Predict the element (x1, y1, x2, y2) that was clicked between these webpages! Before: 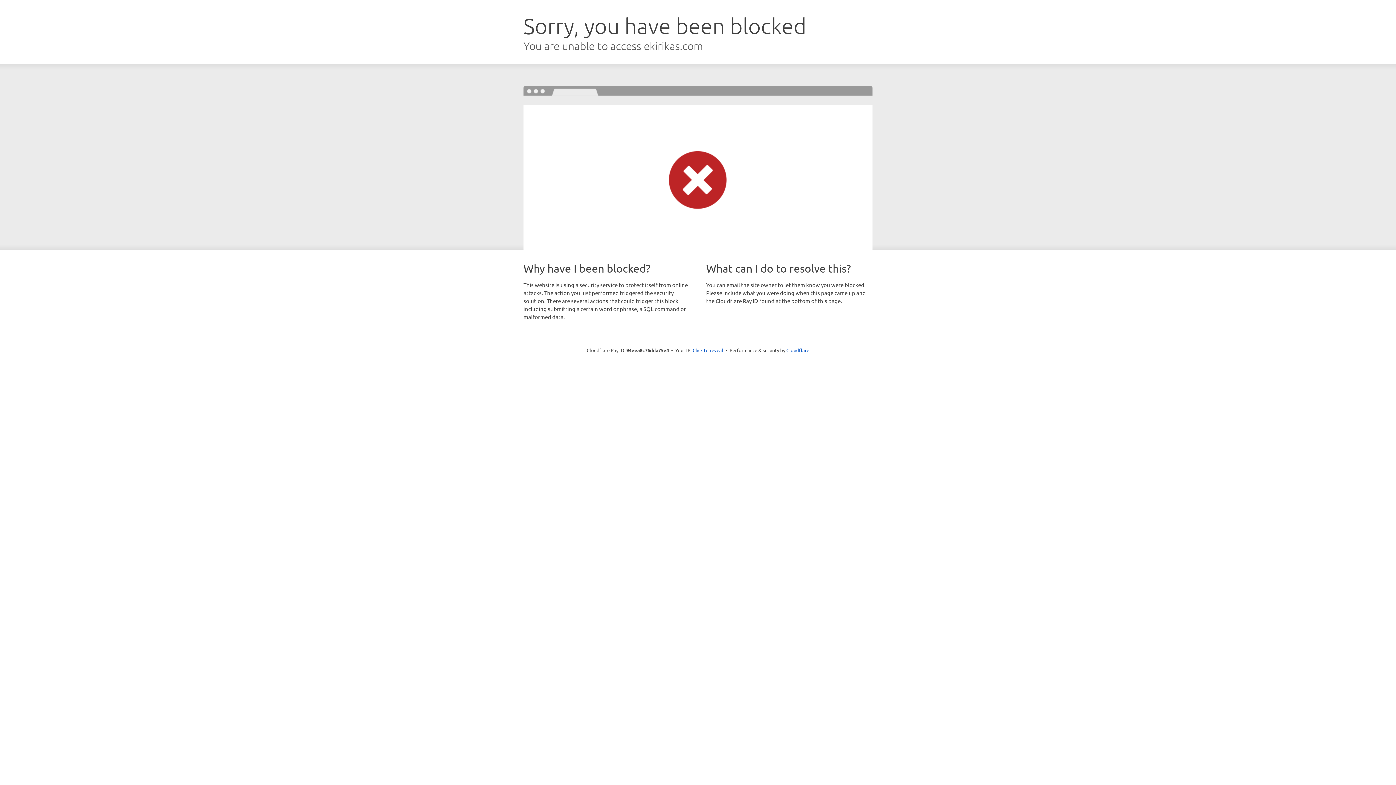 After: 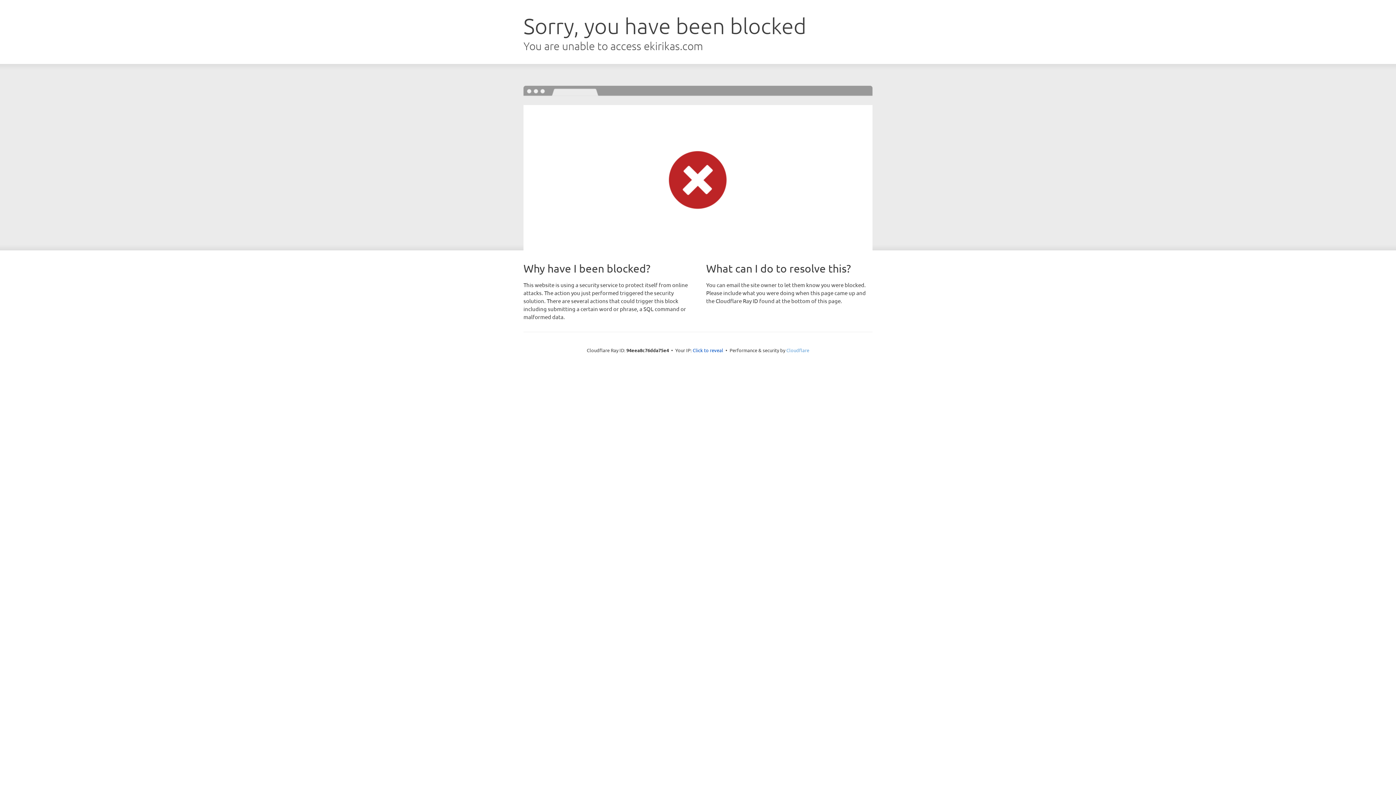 Action: bbox: (786, 347, 809, 353) label: Cloudflare